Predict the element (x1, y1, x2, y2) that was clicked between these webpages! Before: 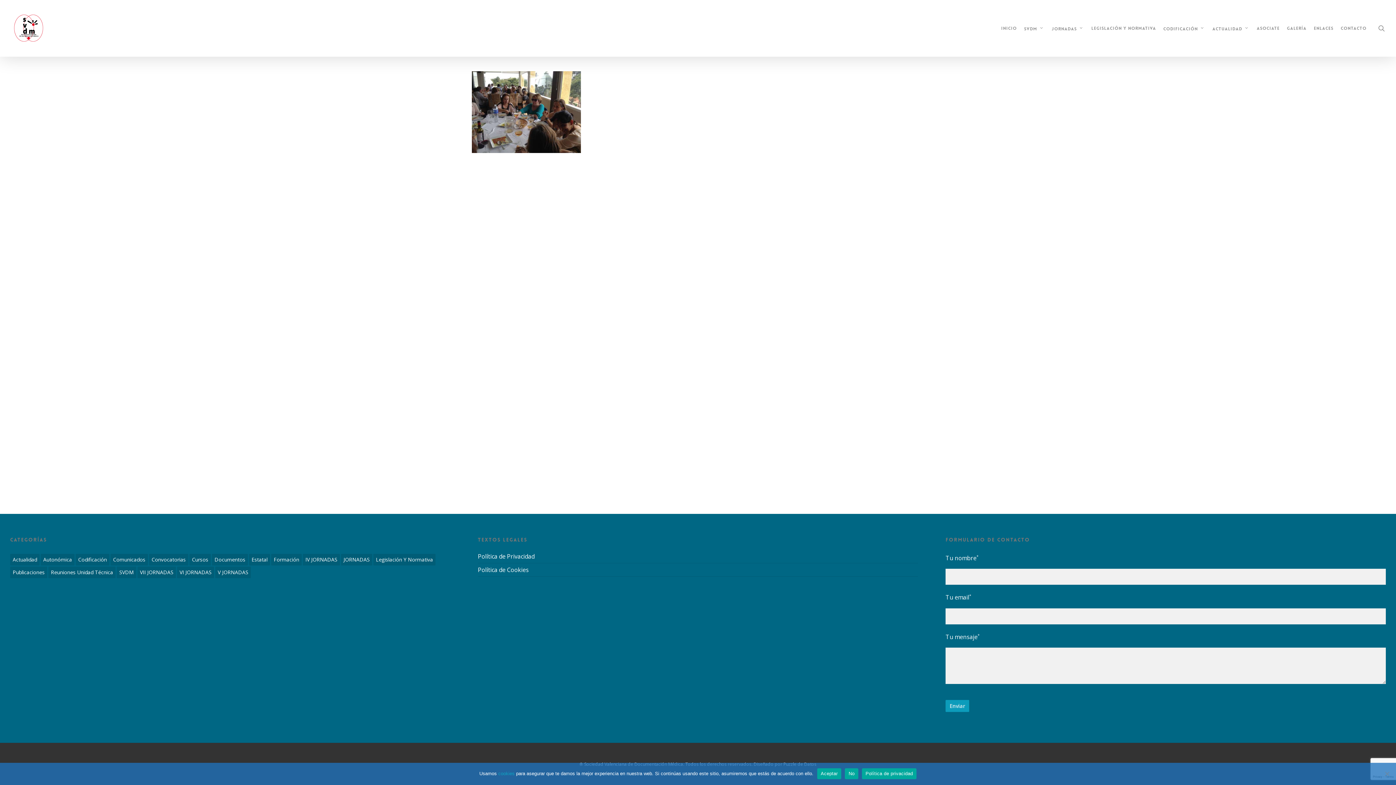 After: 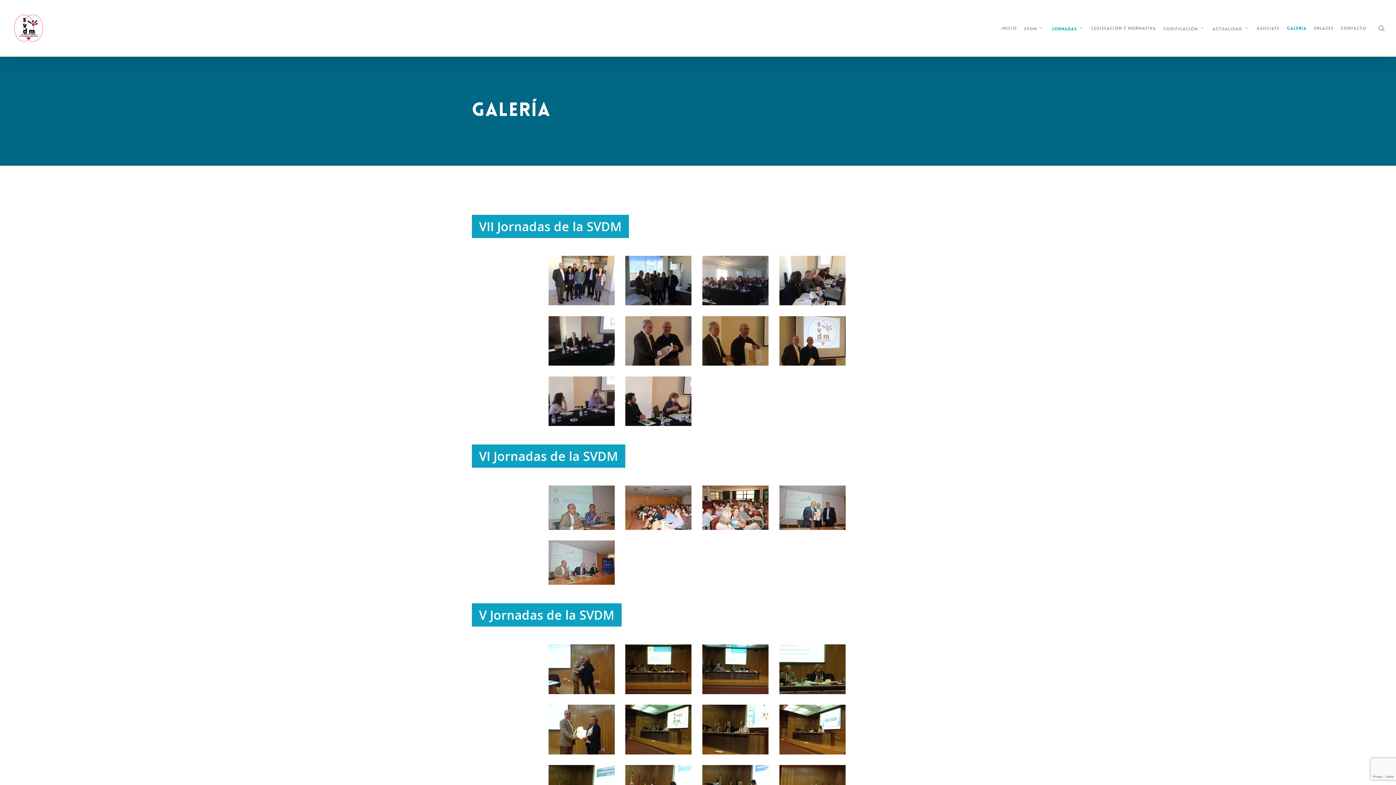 Action: label: Galería bbox: (1283, 26, 1310, 30)